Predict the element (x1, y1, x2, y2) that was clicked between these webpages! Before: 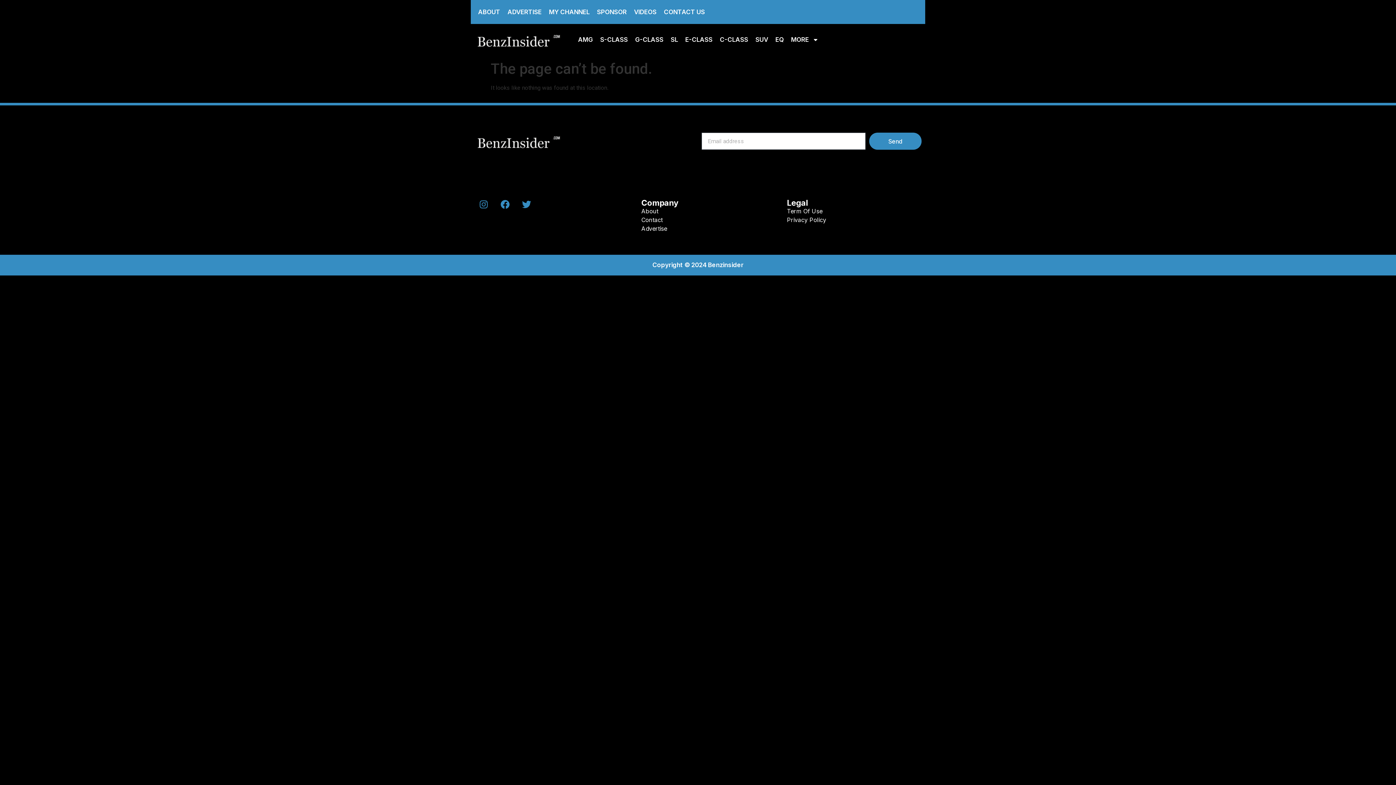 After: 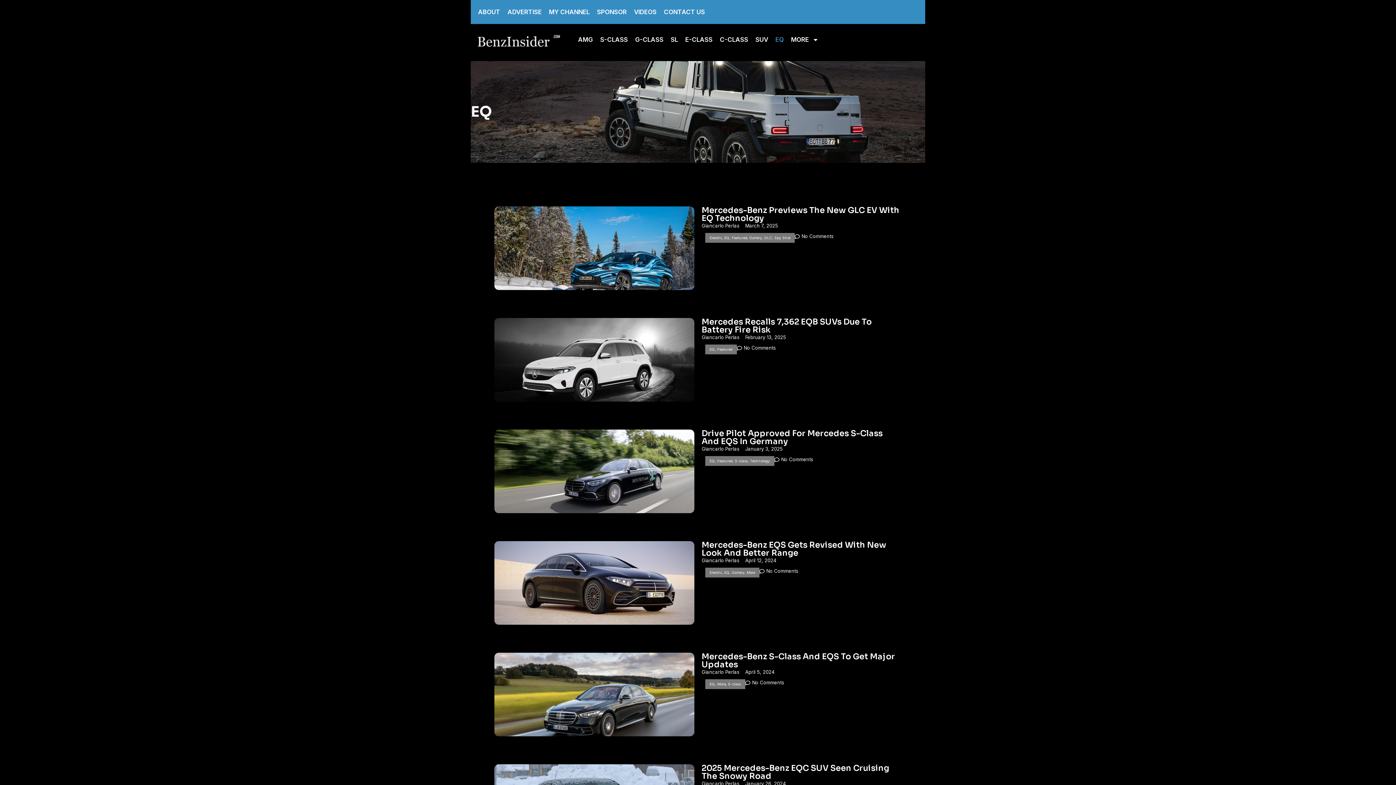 Action: label: EQ bbox: (772, 31, 787, 48)